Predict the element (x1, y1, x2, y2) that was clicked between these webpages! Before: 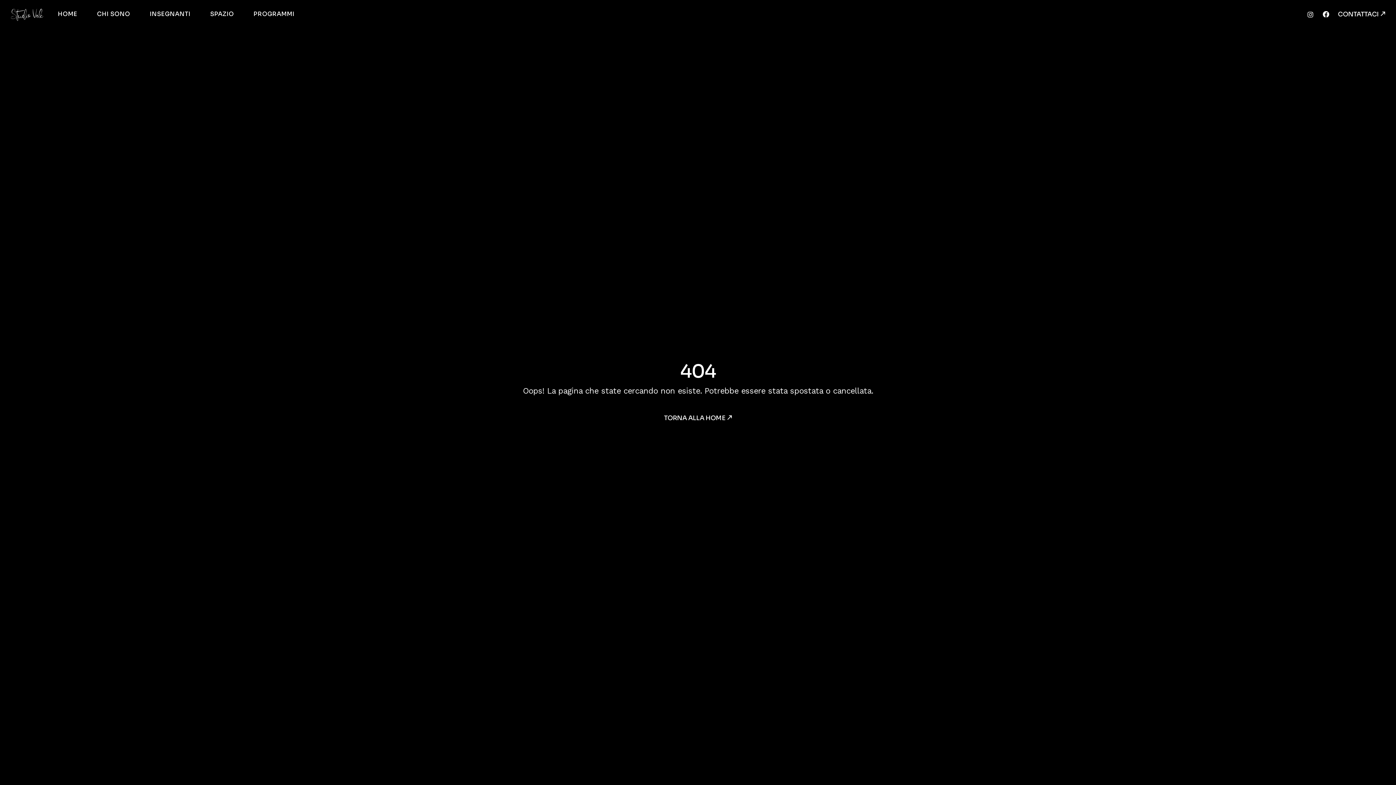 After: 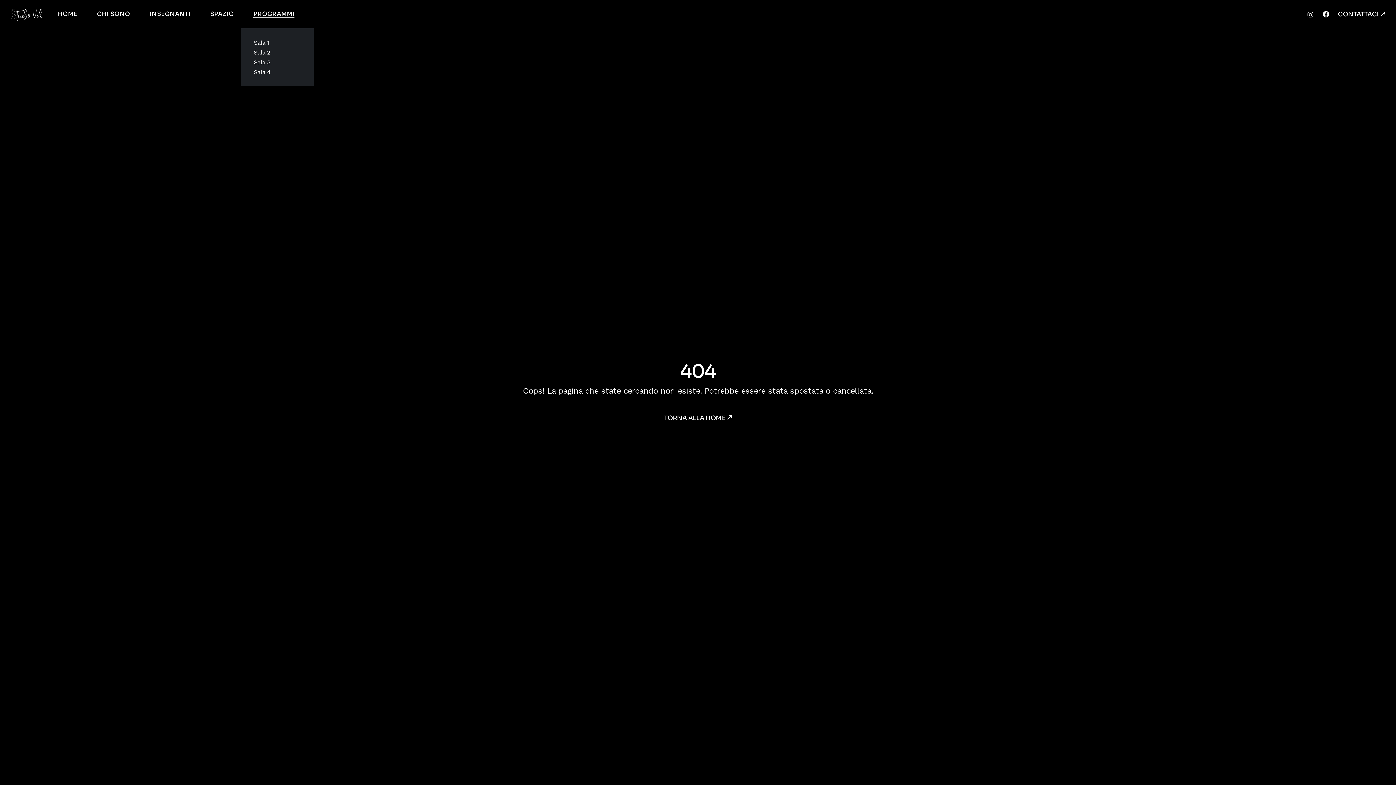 Action: bbox: (253, 0, 294, 28) label: PROGRAMMI